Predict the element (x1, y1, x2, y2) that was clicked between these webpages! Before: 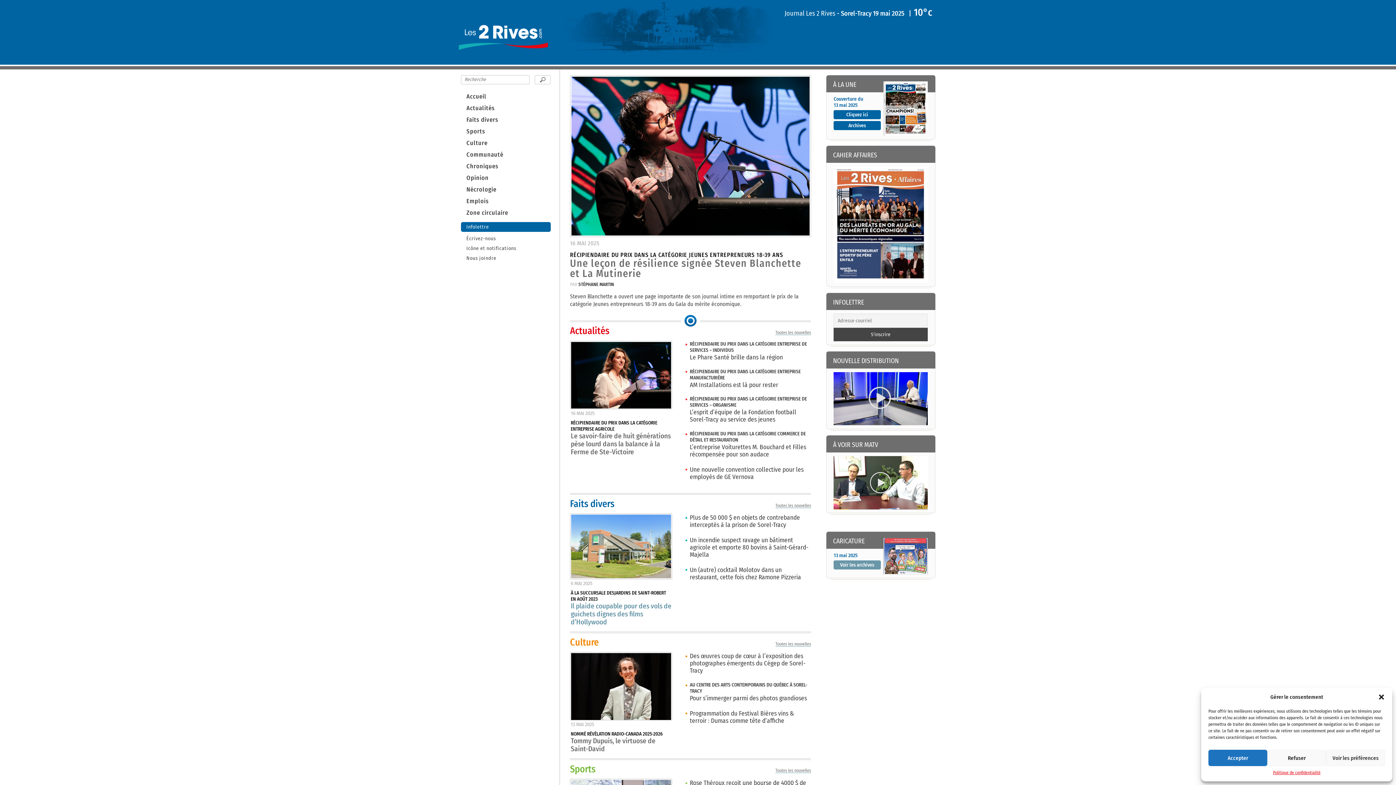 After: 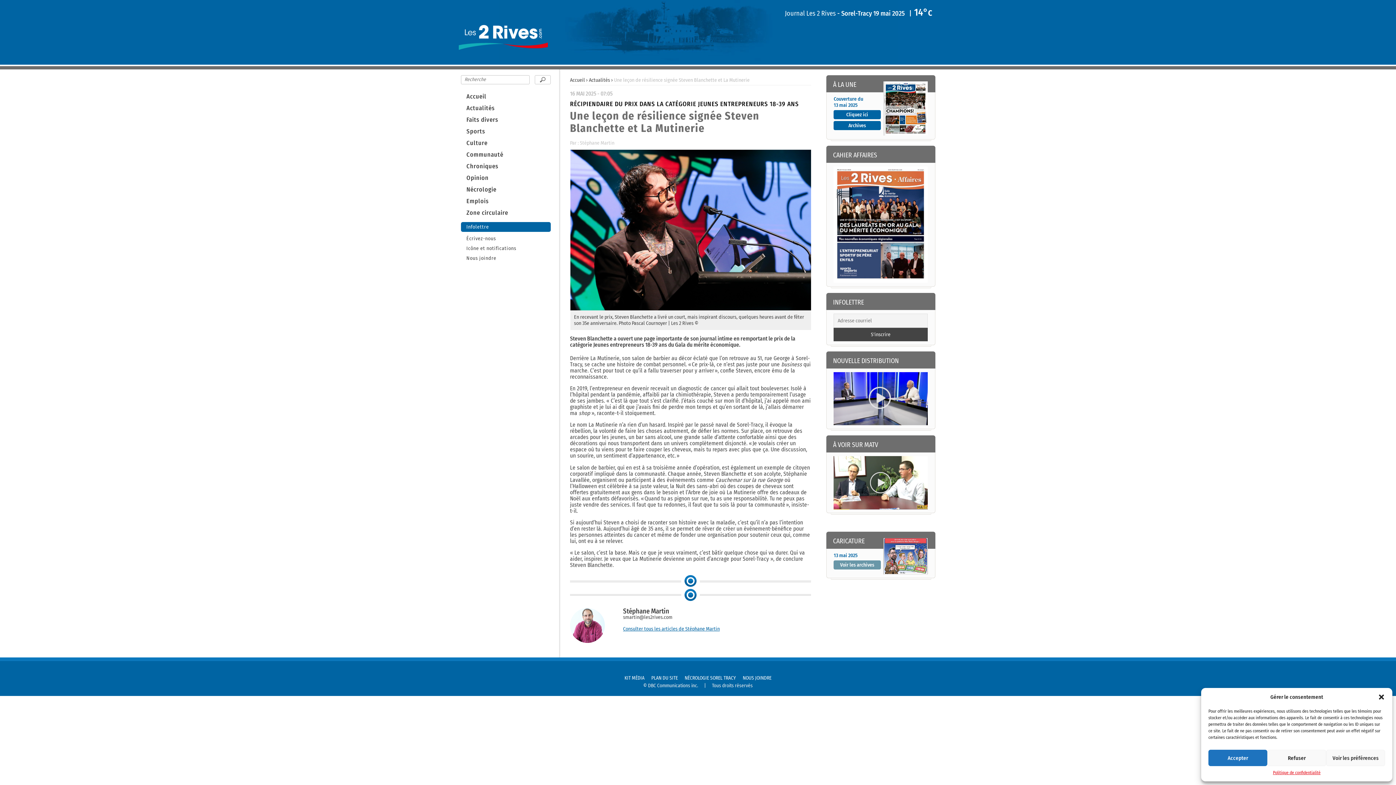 Action: label: RÉCIPIENDAIRE DU PRIX DANS LA CATÉGORIE JEUNES ENTREPRENEURS 18-39 ANS
Une leçon de résilience signée Steven Blanchette et La Mutinerie bbox: (570, 251, 811, 278)